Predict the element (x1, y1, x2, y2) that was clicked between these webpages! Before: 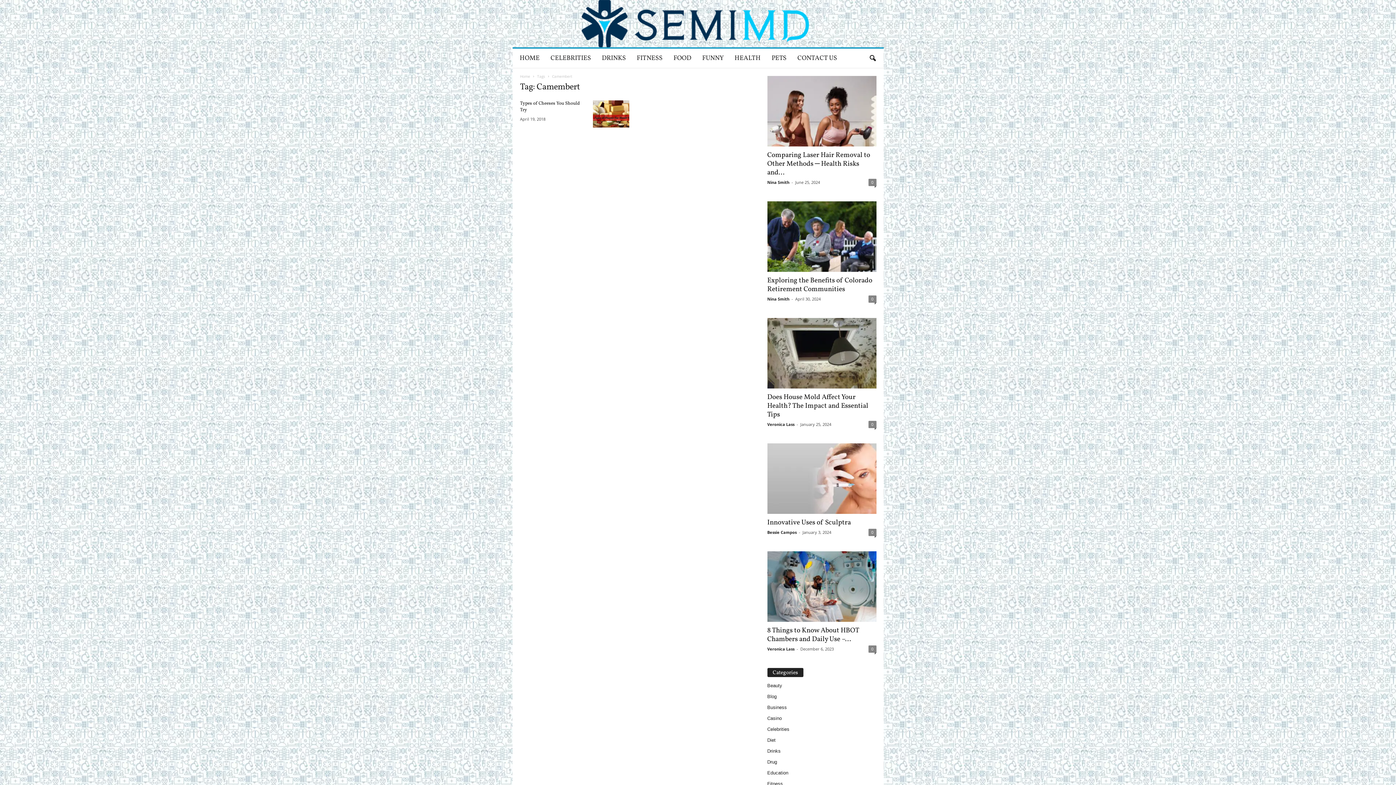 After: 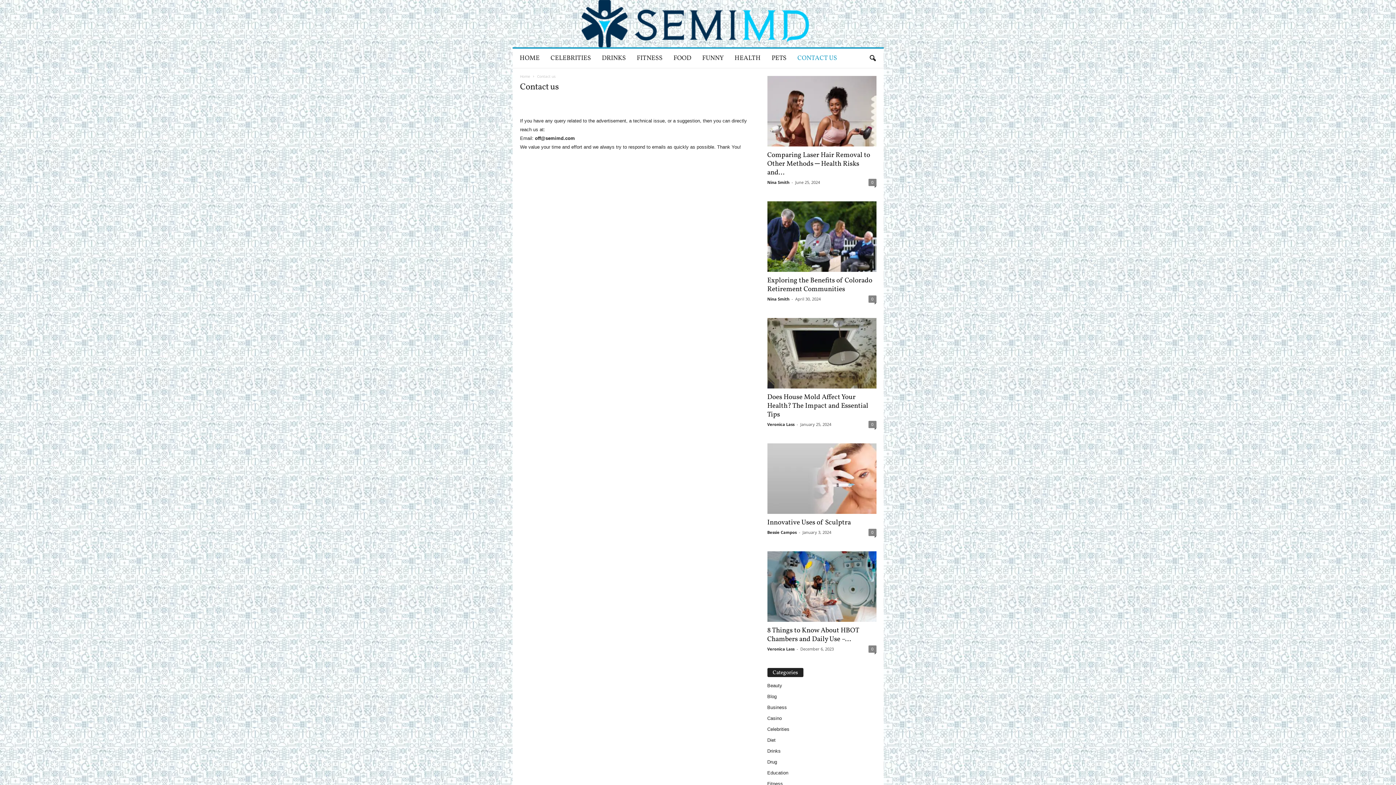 Action: bbox: (792, 48, 842, 68) label: CONTACT US